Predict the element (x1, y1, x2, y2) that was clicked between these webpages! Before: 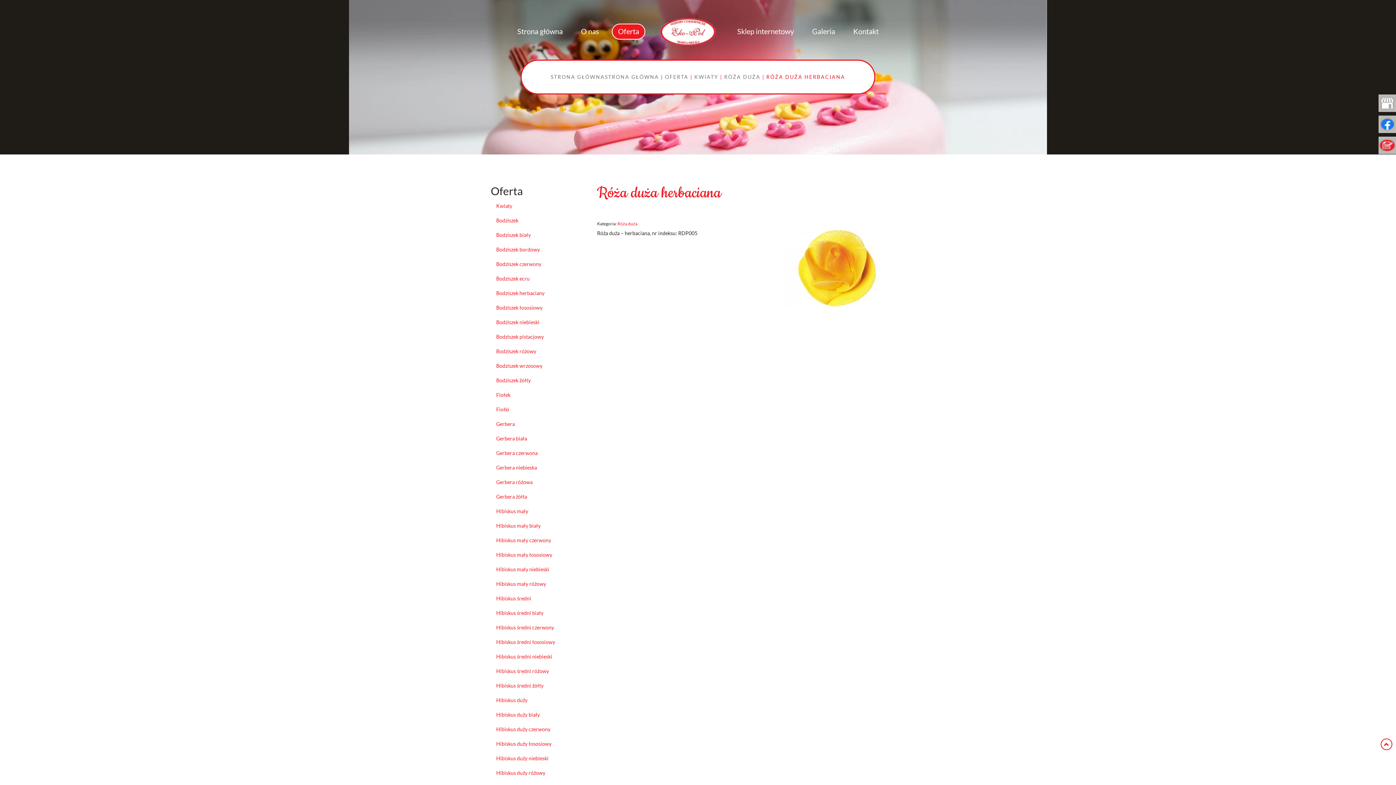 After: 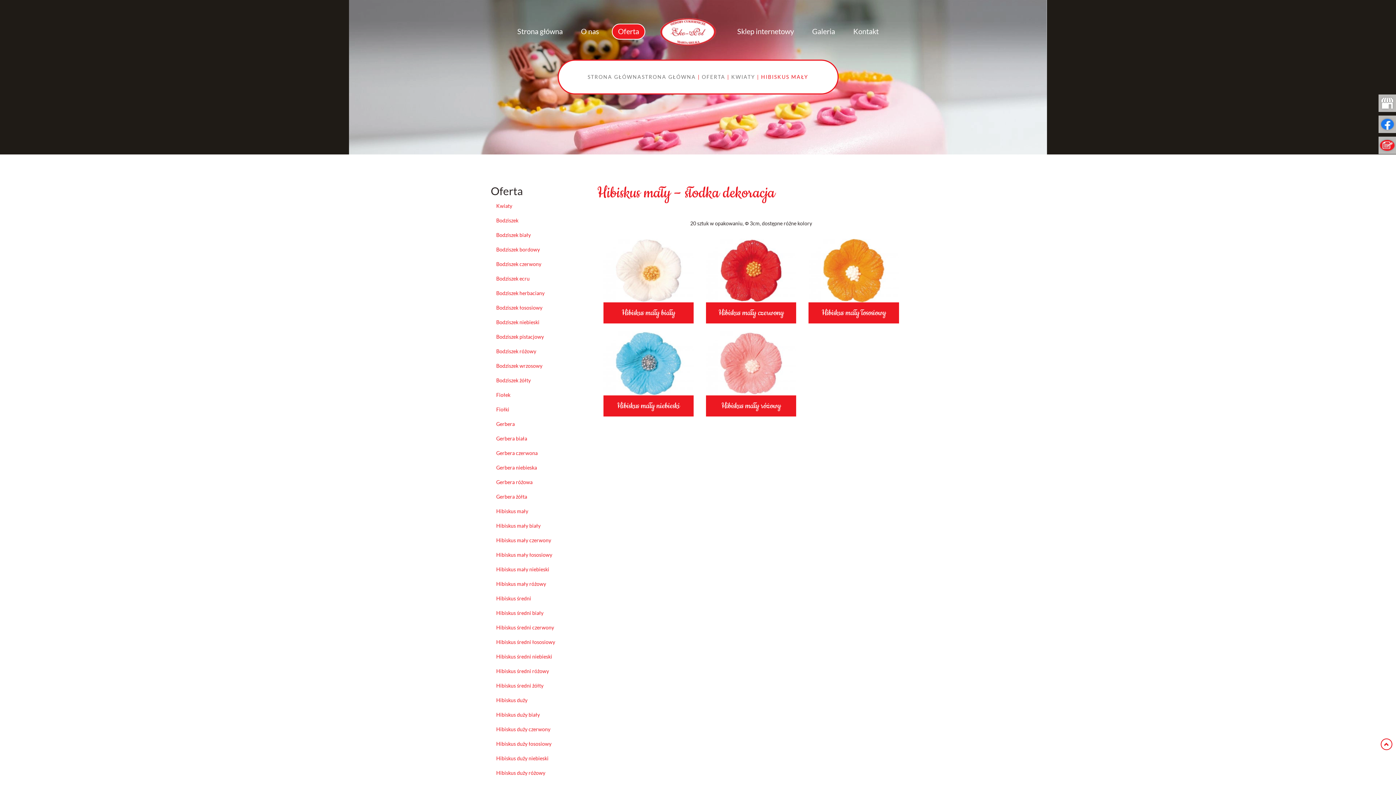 Action: label: Hibiskus mały bbox: (490, 504, 586, 518)